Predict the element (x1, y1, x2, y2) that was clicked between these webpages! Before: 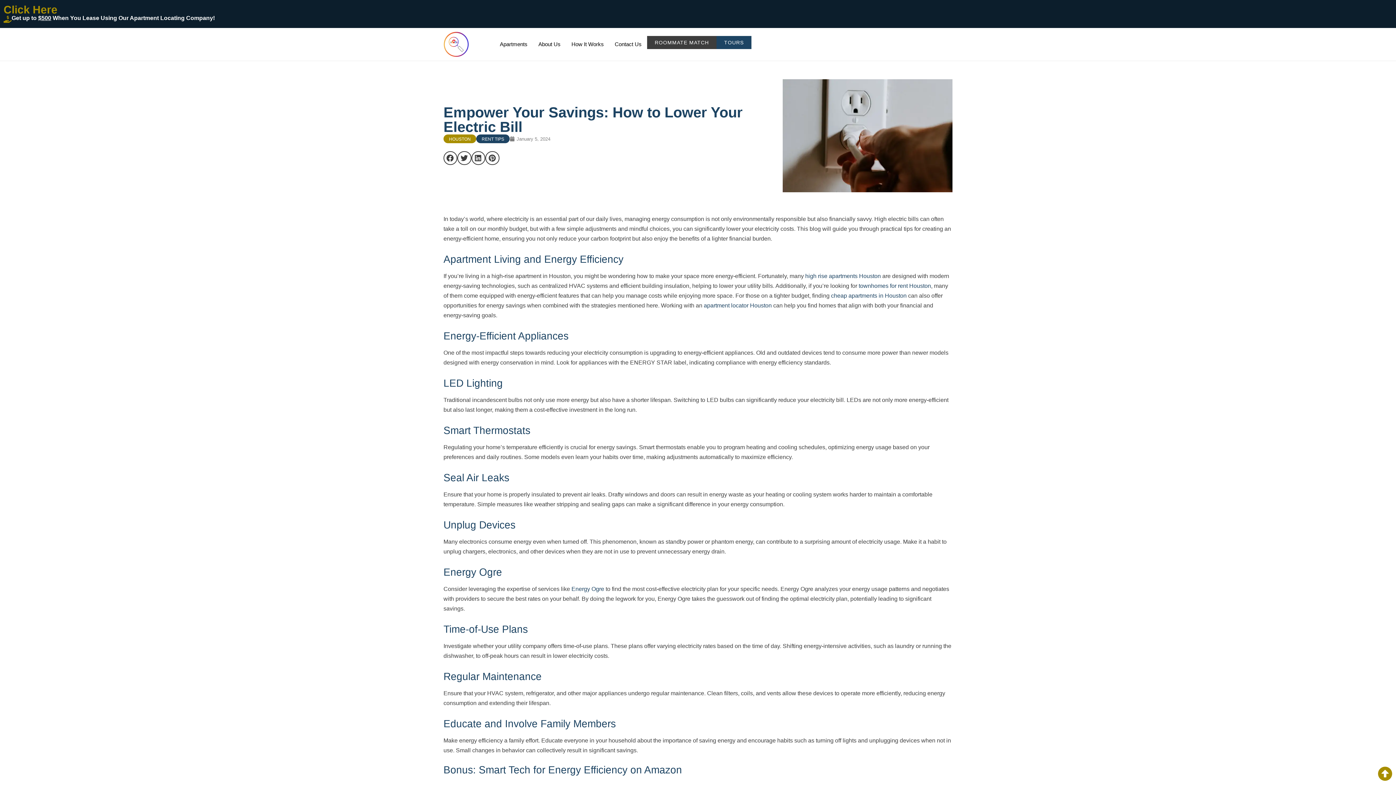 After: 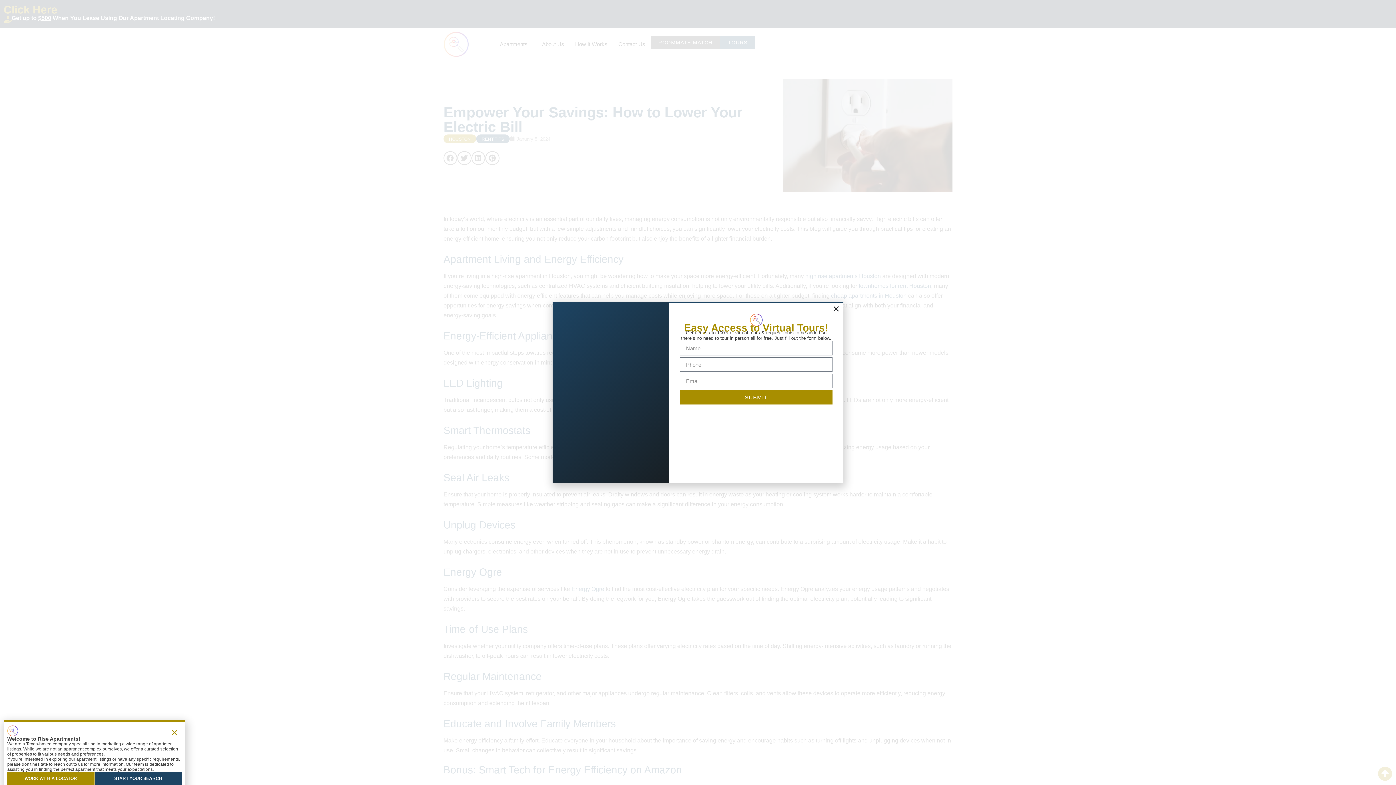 Action: label: Click Here
Get up to $500 When You Lease Using Our Apartment Locating Company! bbox: (0, 0, 1396, 28)